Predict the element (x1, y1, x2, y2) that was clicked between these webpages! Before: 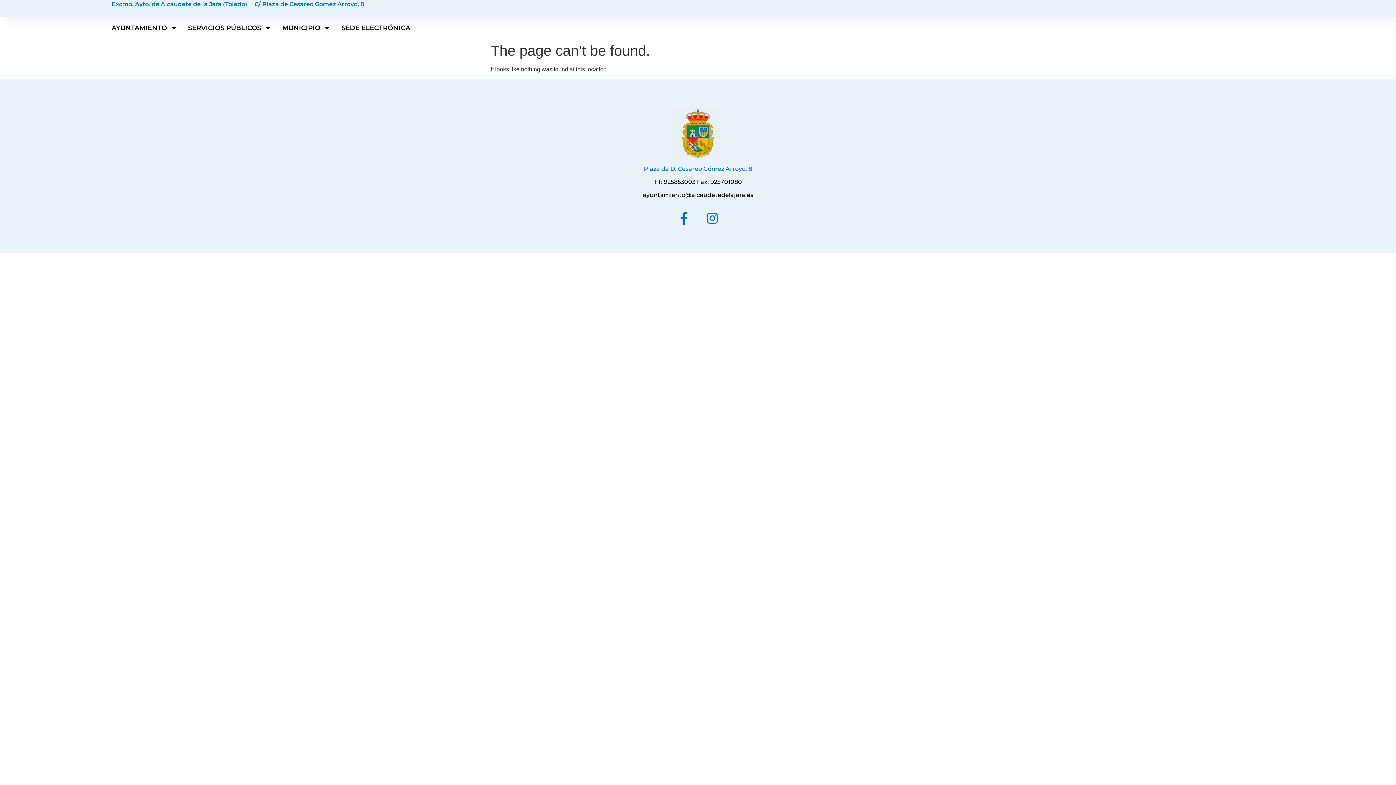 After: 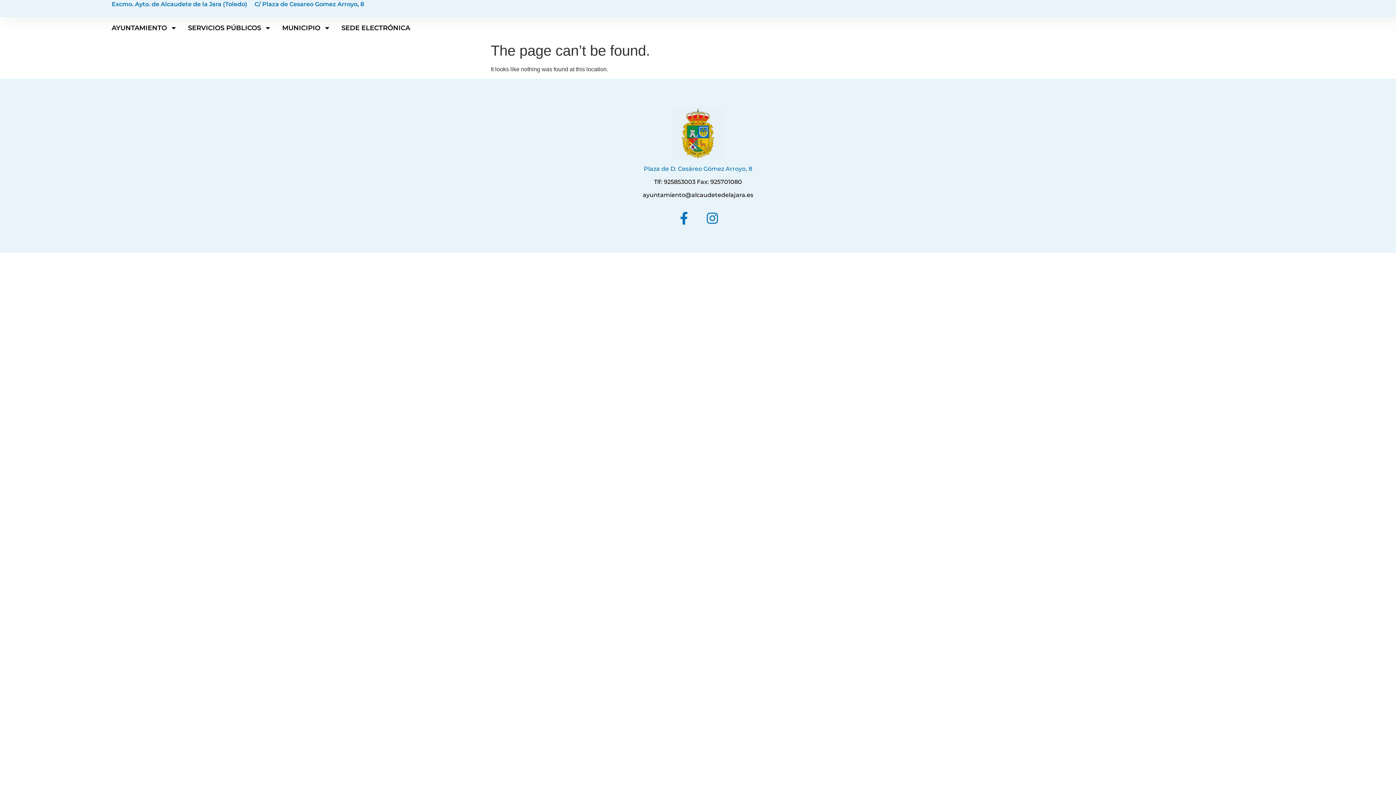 Action: label: C/ Plaza de Cesareo Gomez Arroyo, 8 bbox: (254, 0, 364, 8)